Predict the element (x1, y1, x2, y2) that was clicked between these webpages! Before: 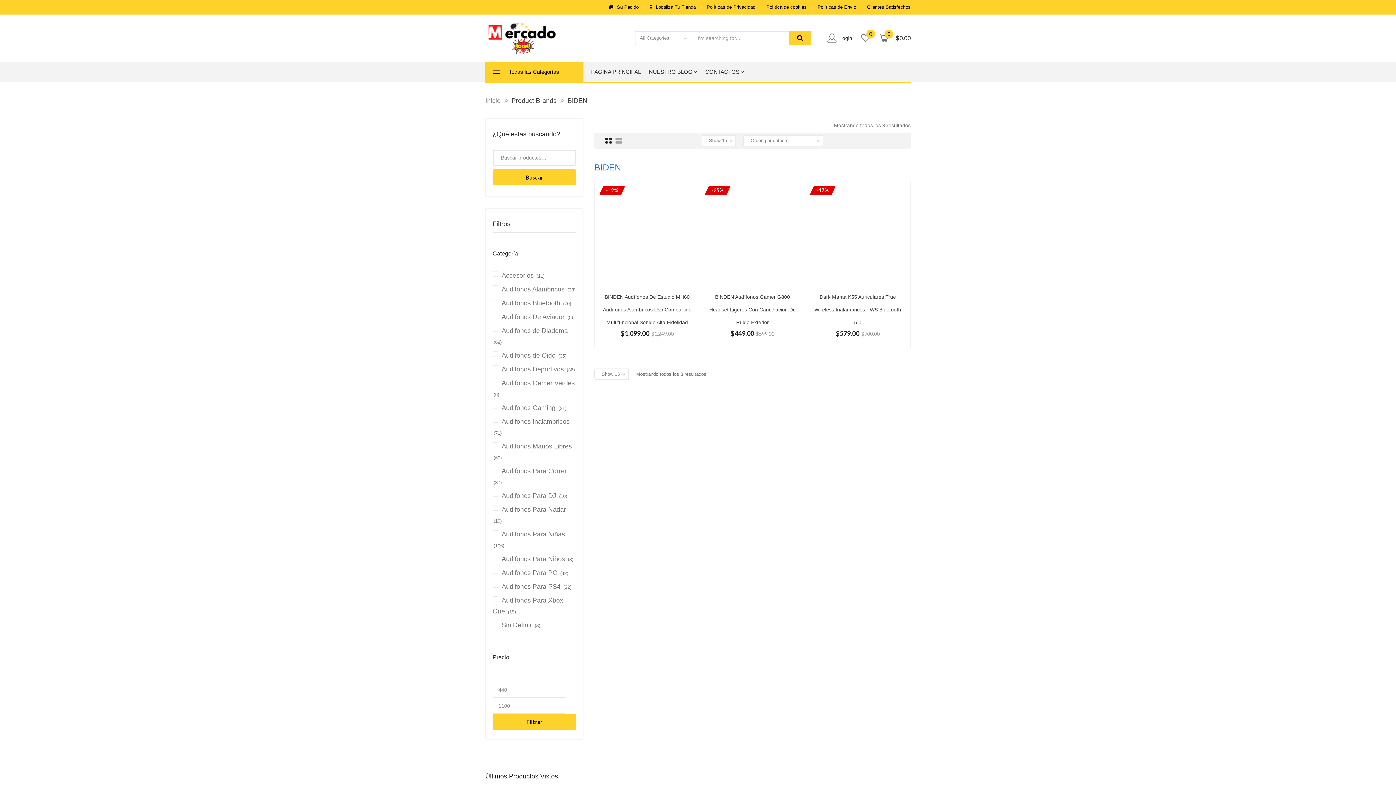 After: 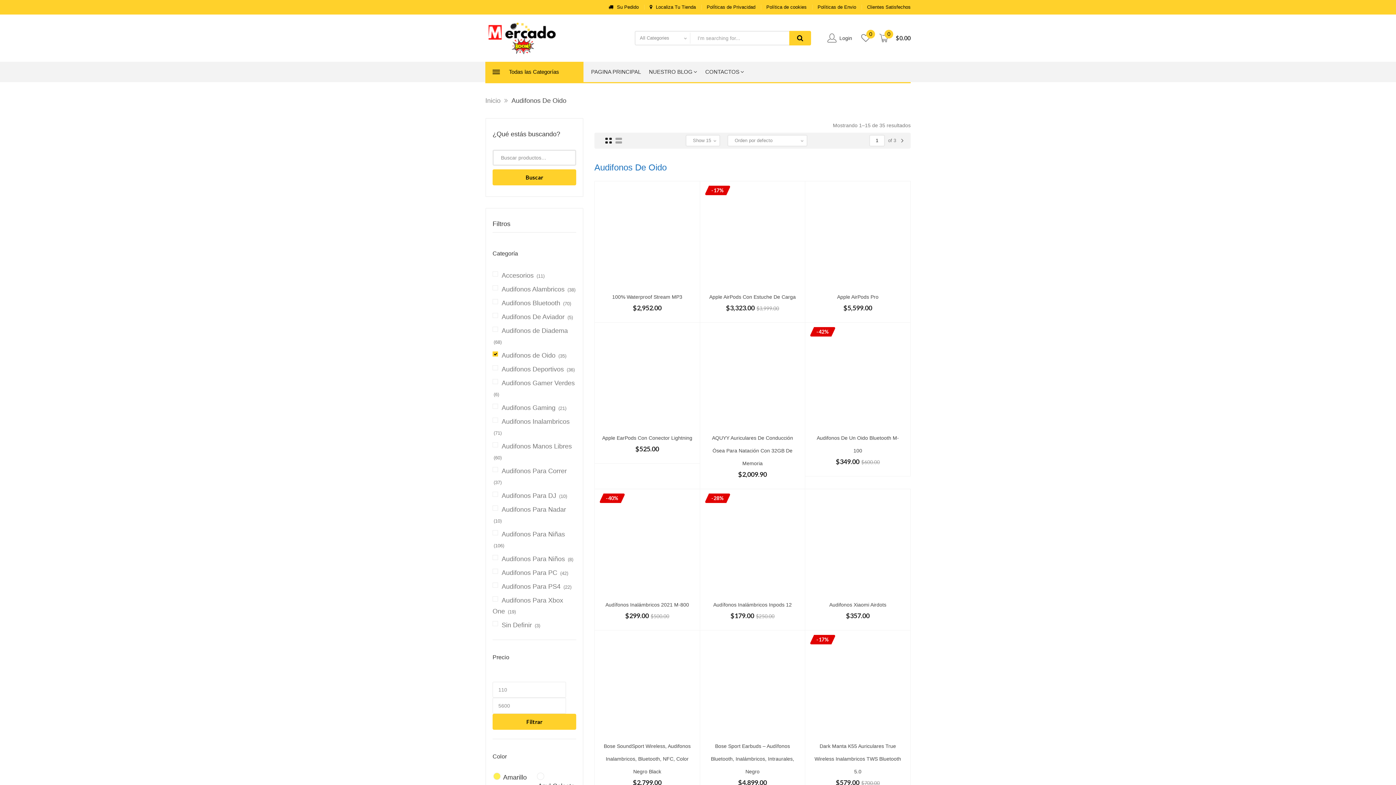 Action: label: Audifonos de Oido bbox: (492, 352, 555, 359)